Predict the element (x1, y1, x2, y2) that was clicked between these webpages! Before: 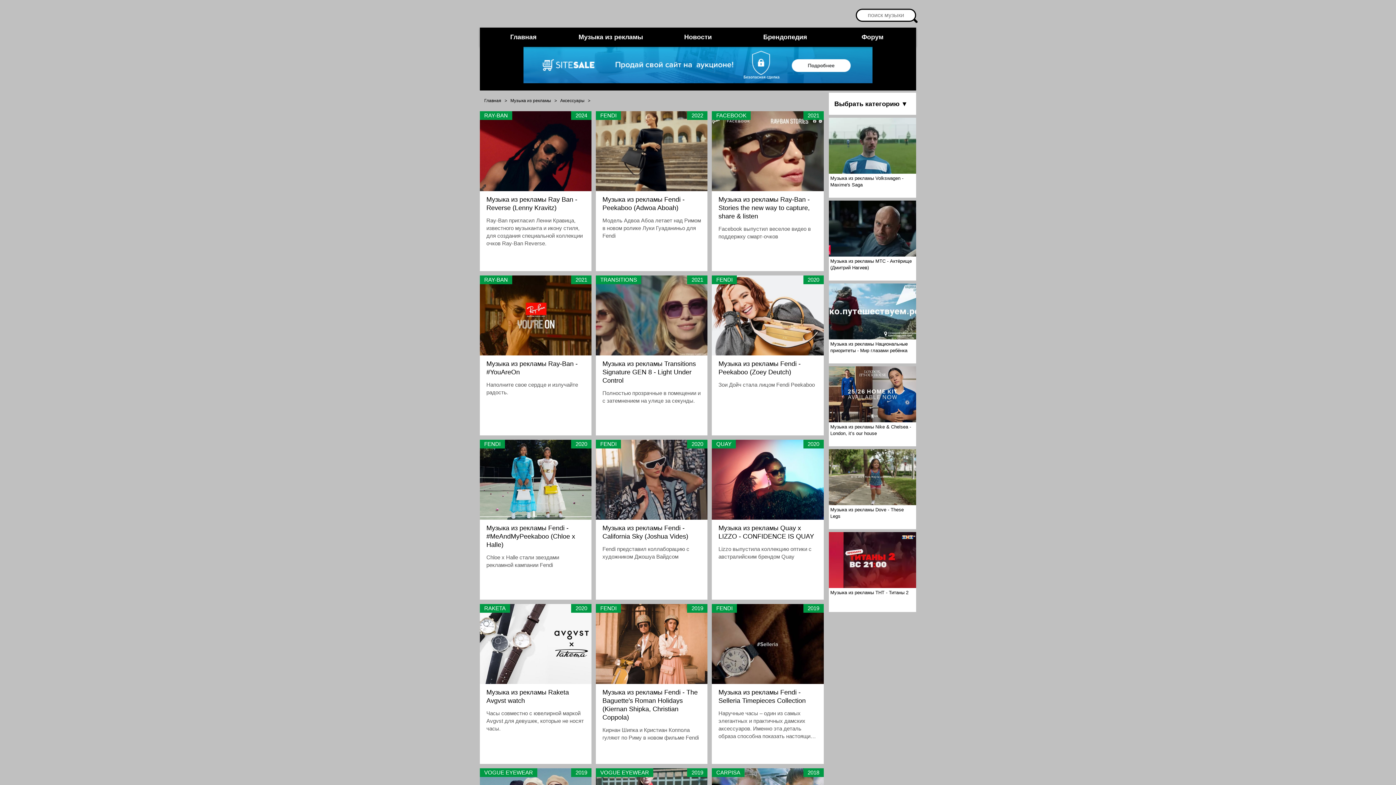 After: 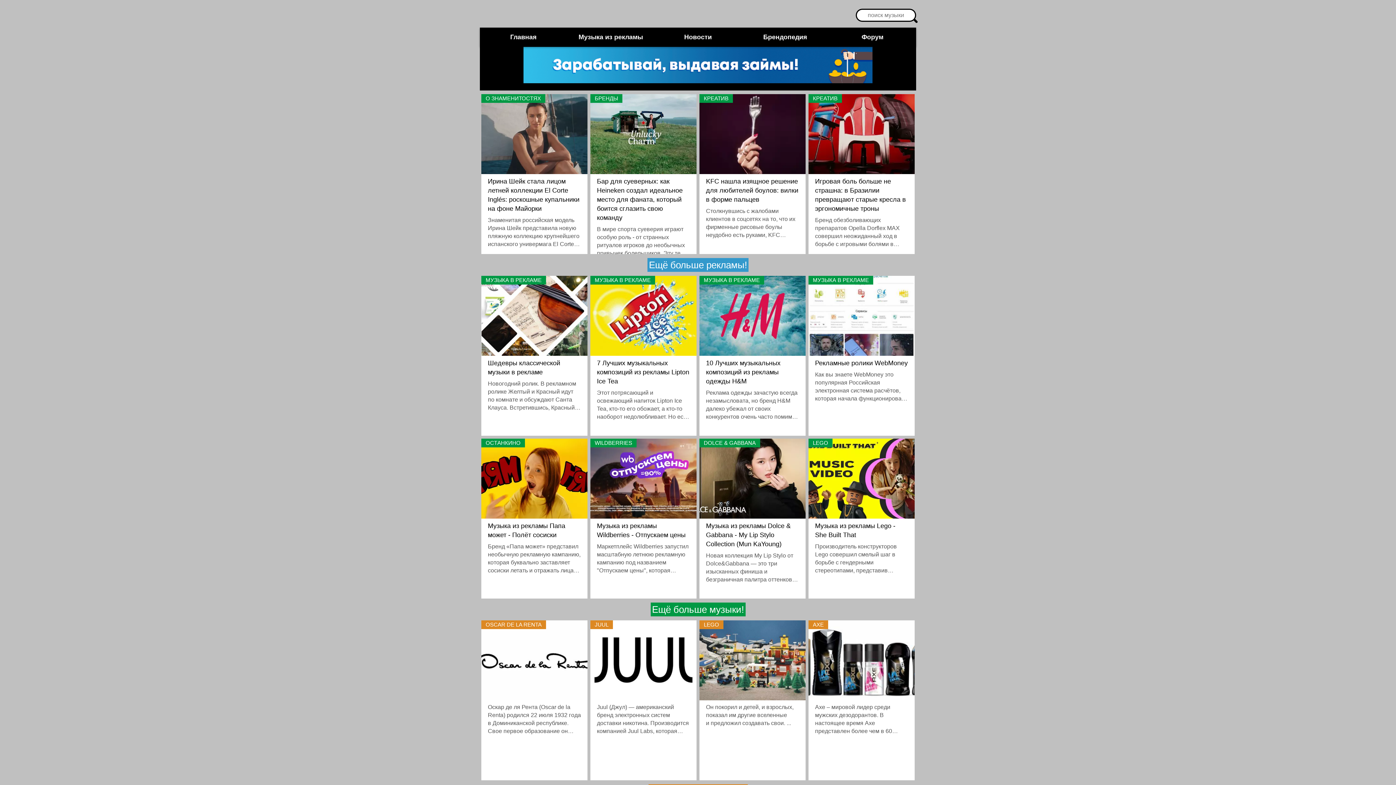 Action: label: Главная bbox: (480, 27, 567, 46)